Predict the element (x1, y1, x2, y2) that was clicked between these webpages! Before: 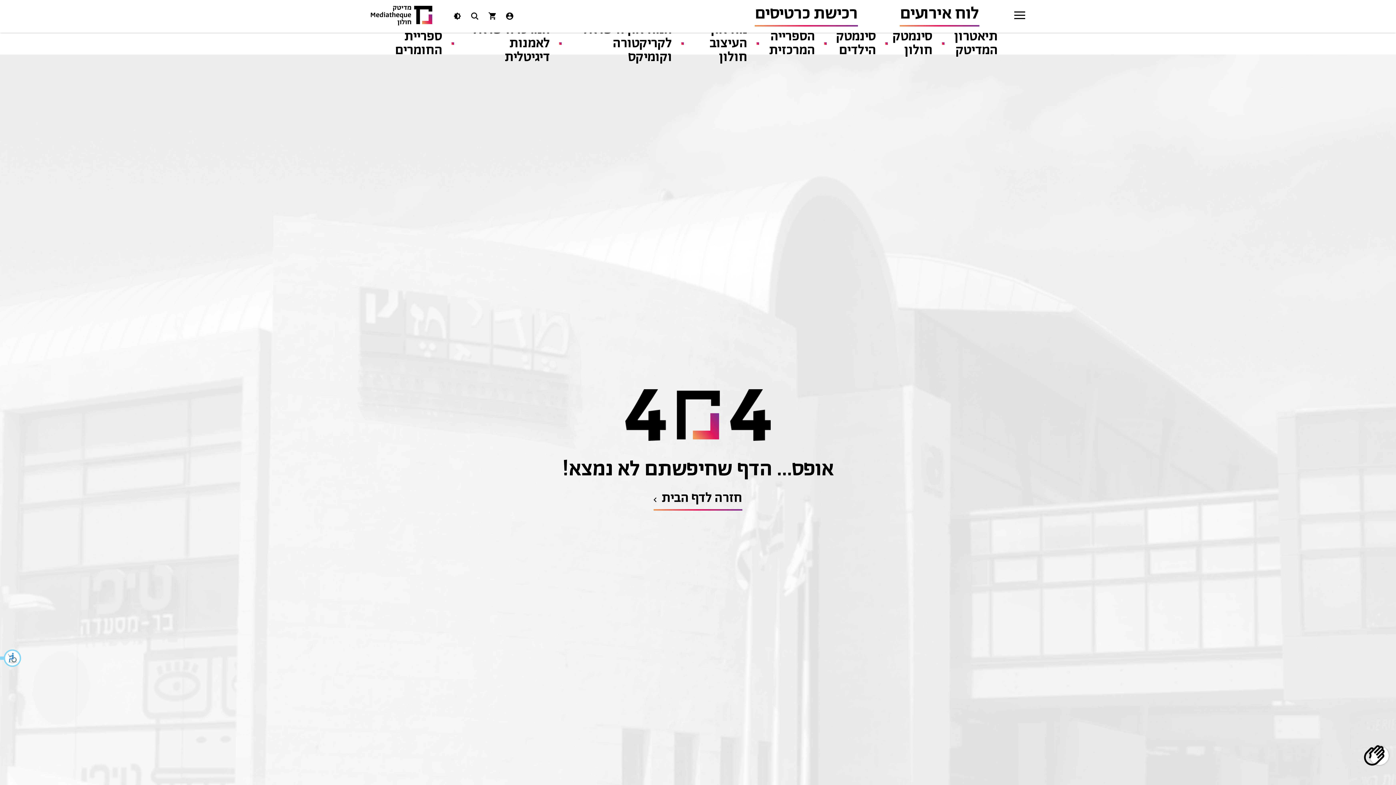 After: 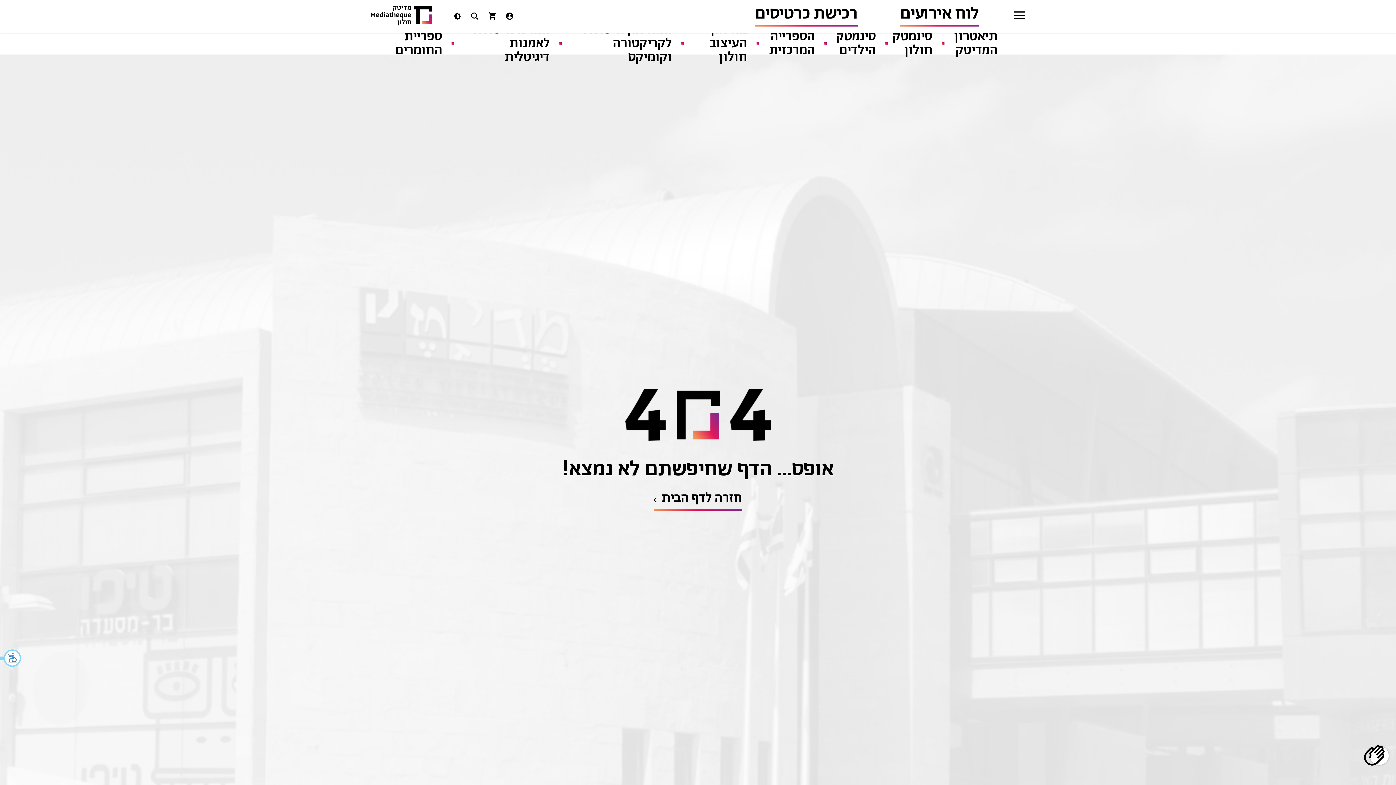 Action: bbox: (769, 27, 815, 59) label: הספרייה המרכזית